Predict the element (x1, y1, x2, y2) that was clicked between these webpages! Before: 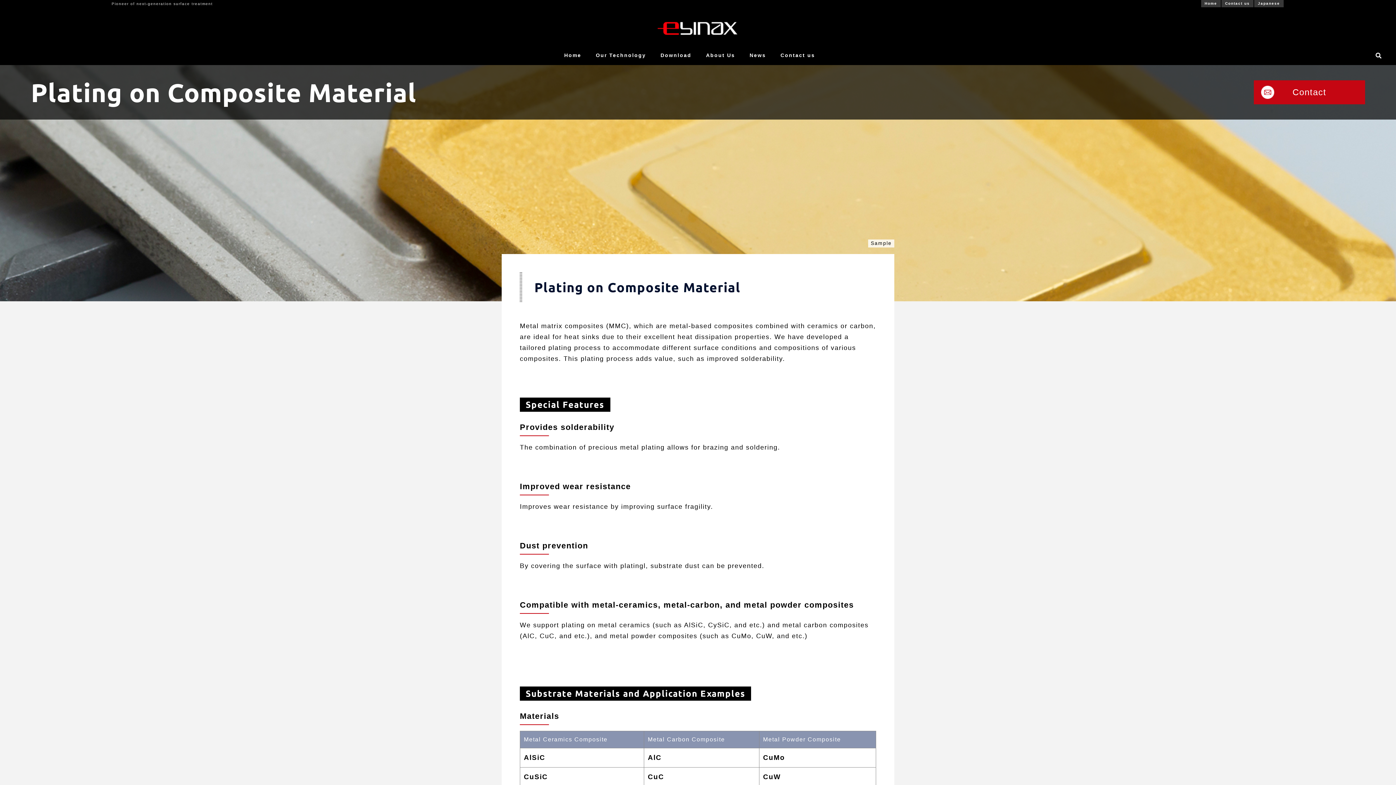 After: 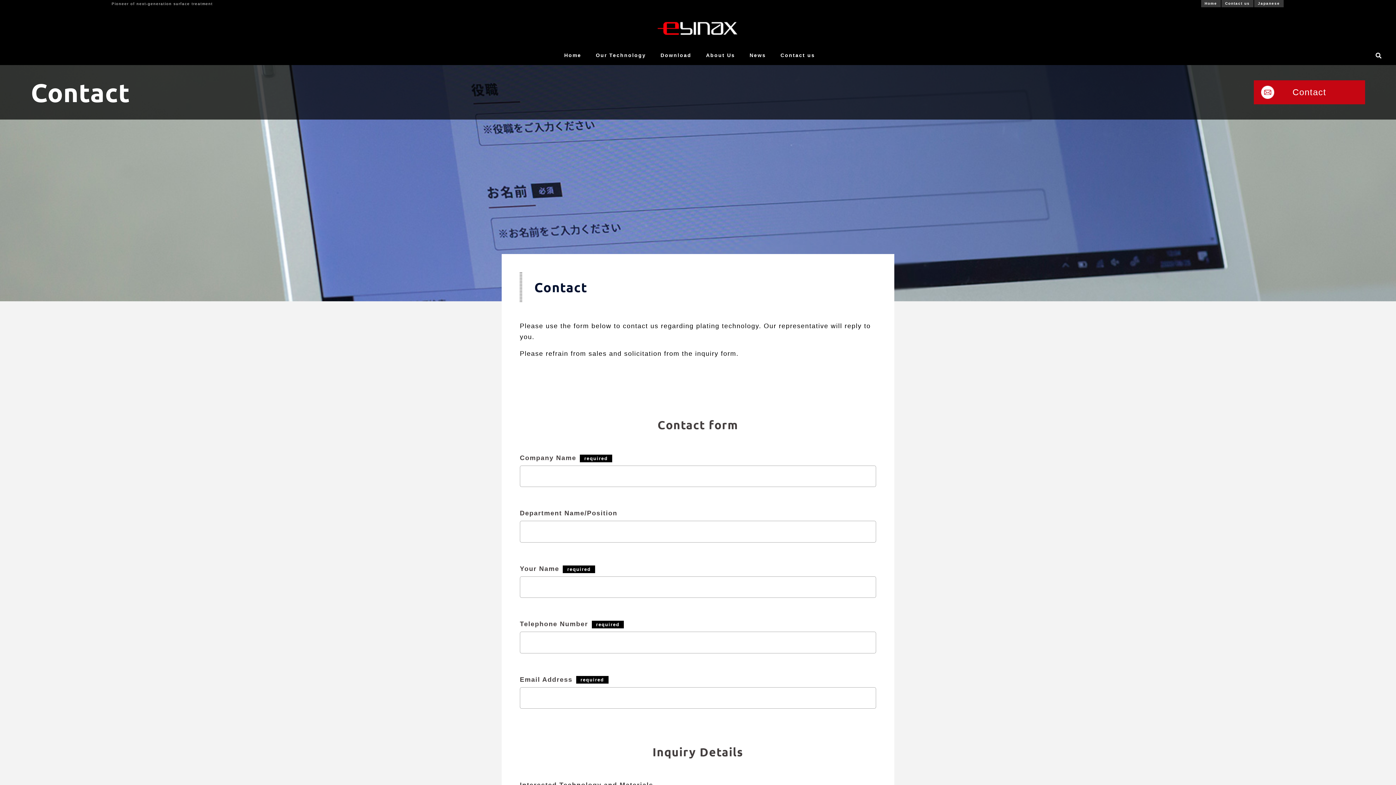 Action: label: Contact us bbox: (1221, 0, 1253, 7)